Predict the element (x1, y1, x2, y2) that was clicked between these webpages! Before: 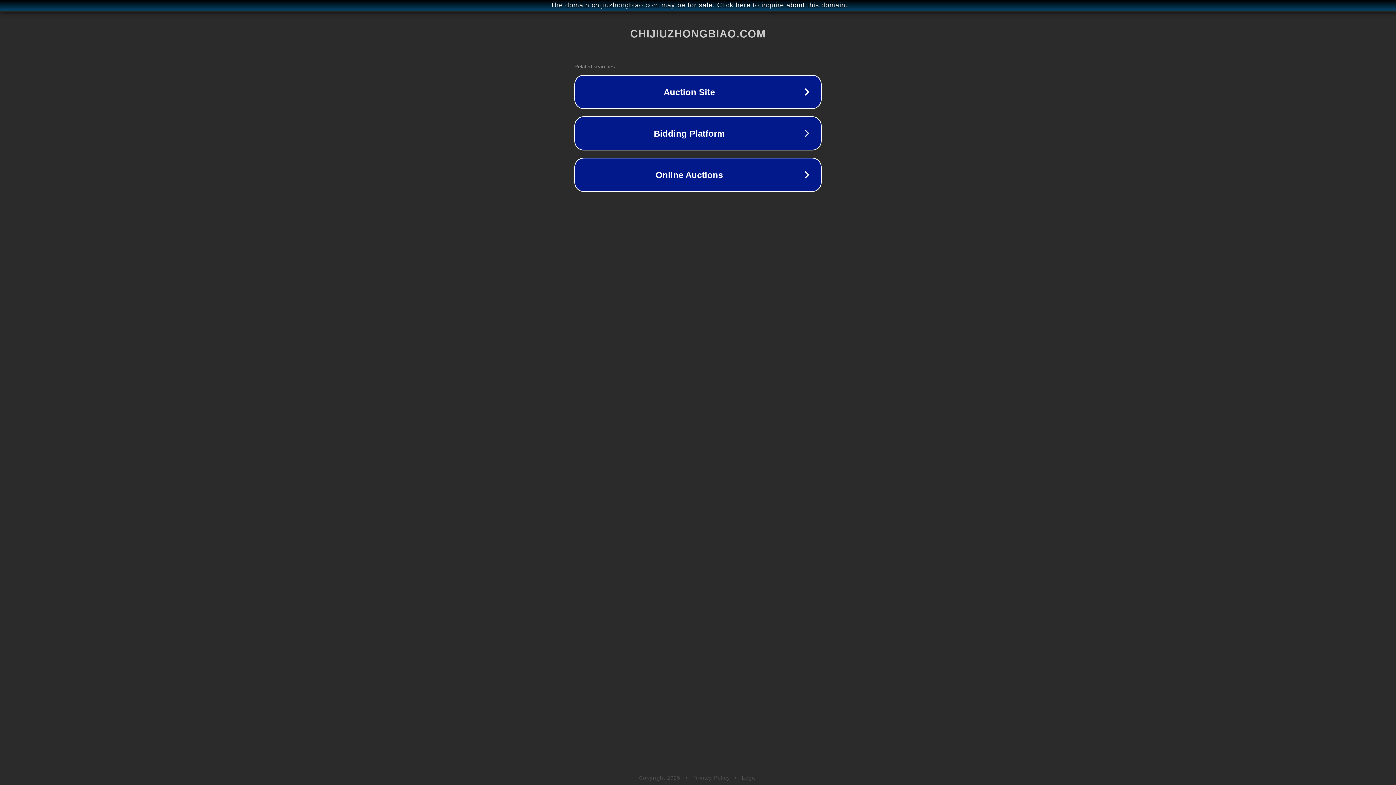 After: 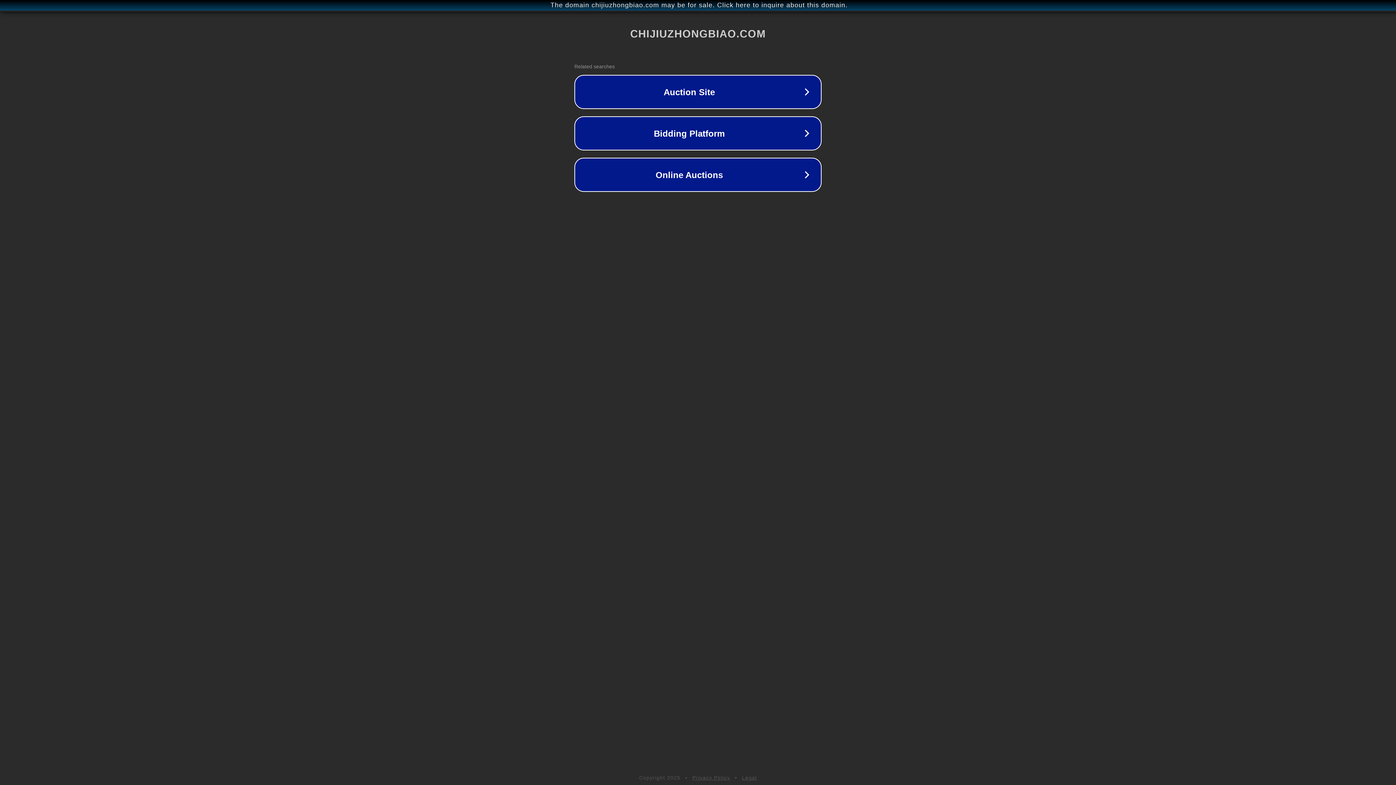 Action: bbox: (742, 775, 757, 781) label: Legal